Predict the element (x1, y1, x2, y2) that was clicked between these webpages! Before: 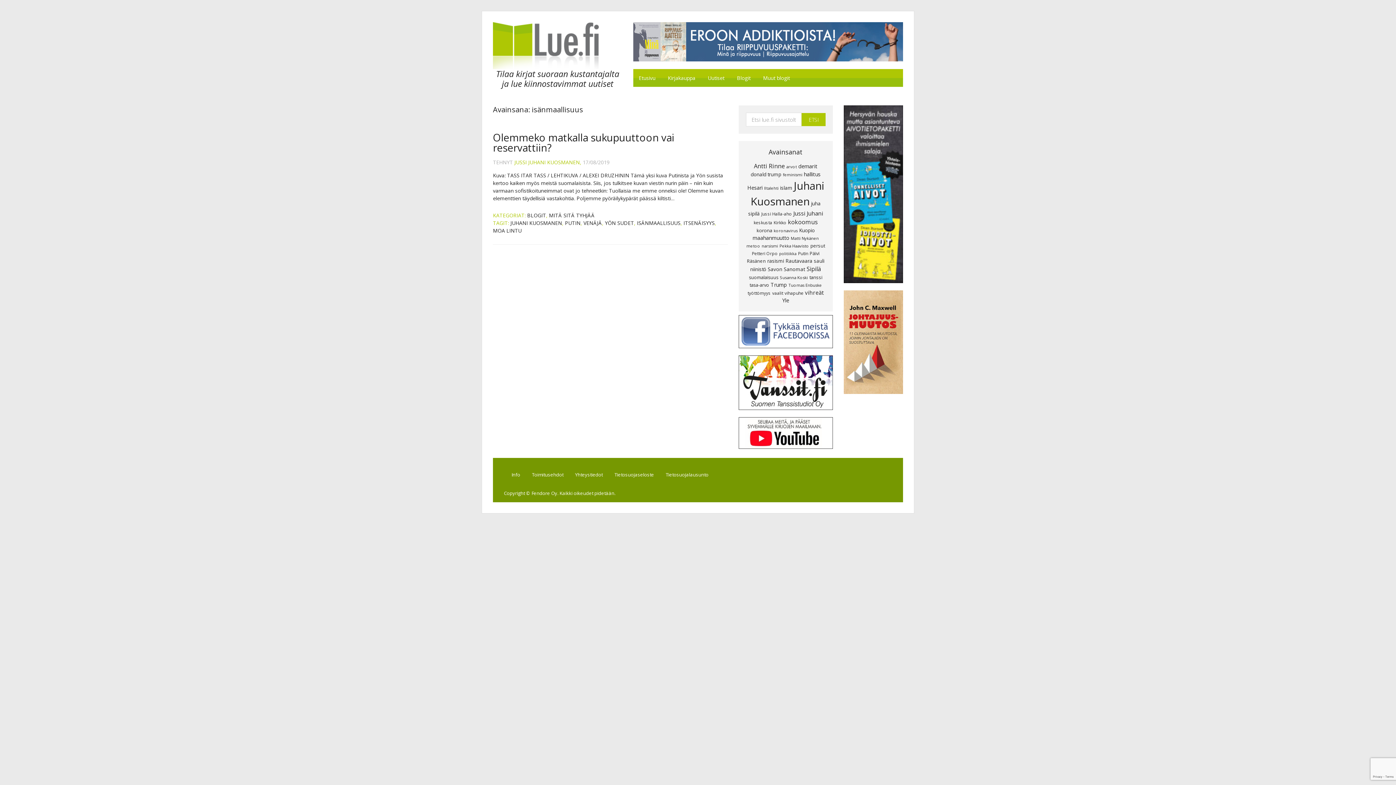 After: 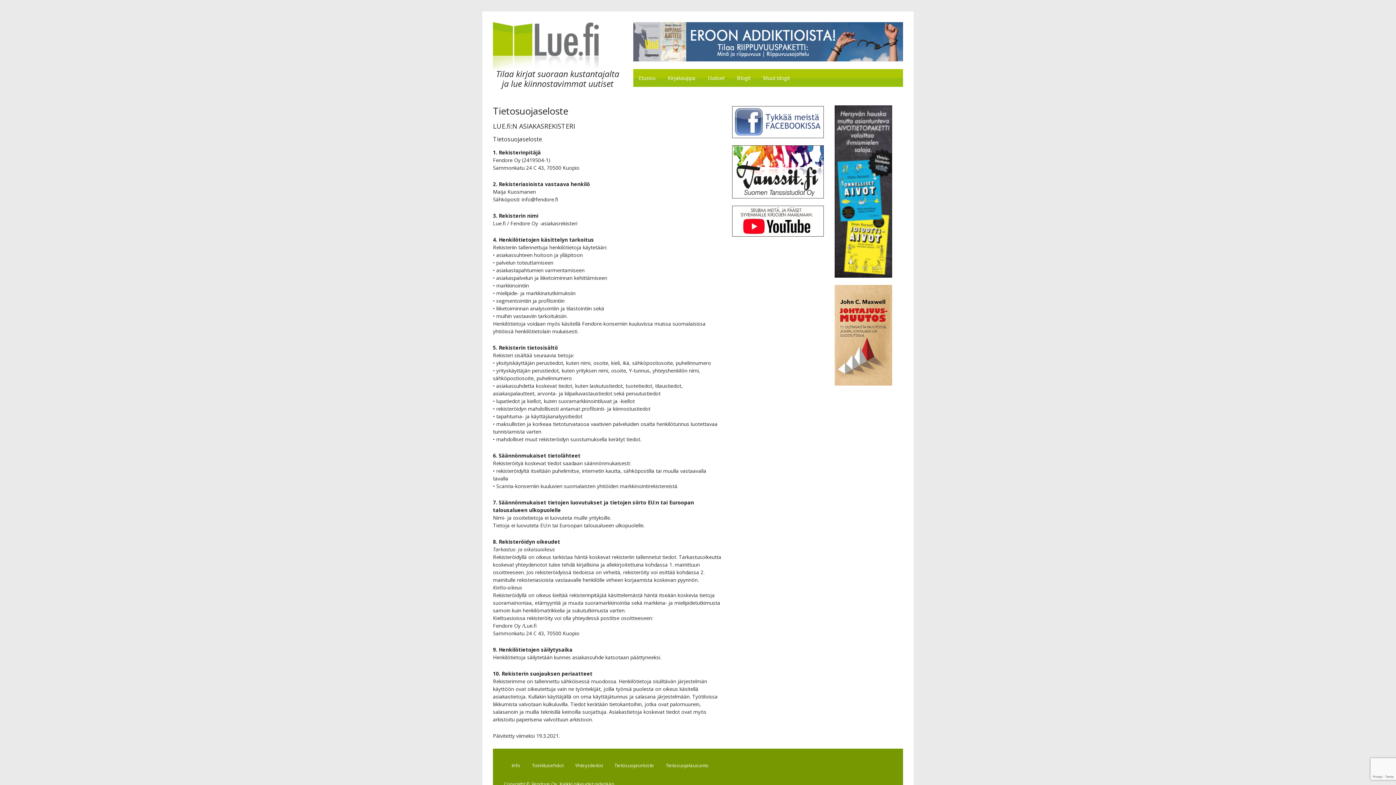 Action: label: Tietosuojaseloste bbox: (608, 469, 660, 481)